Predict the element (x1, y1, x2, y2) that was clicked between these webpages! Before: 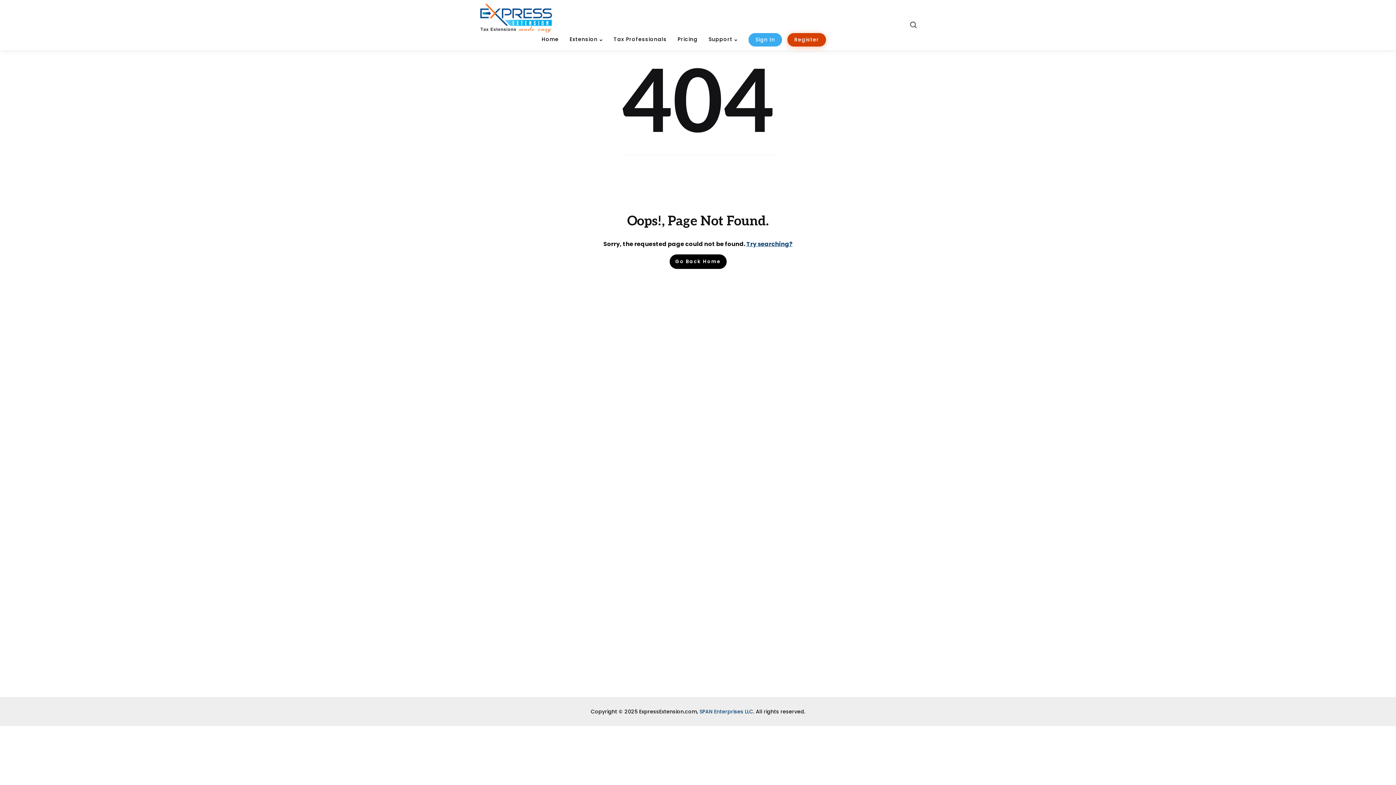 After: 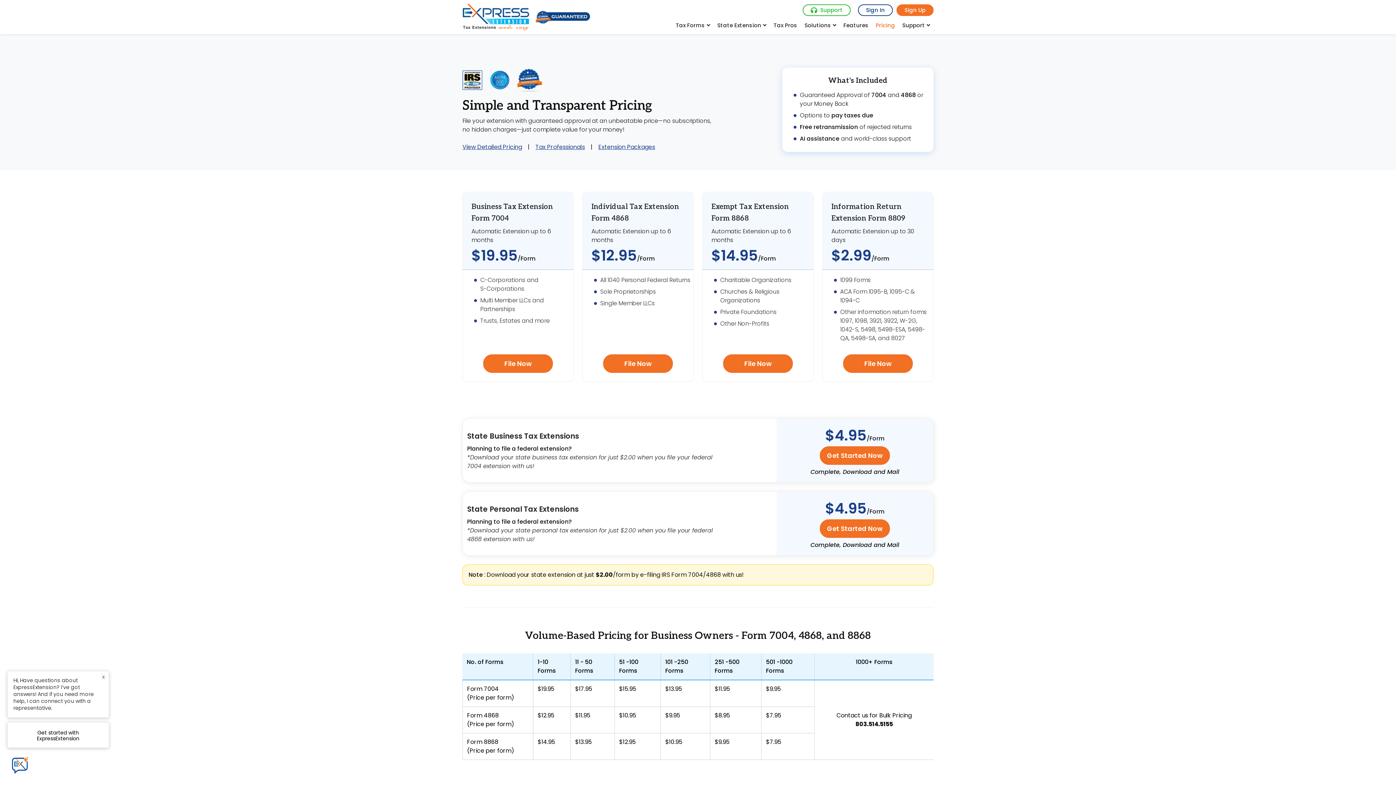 Action: bbox: (677, 34, 697, 44) label: Pricing